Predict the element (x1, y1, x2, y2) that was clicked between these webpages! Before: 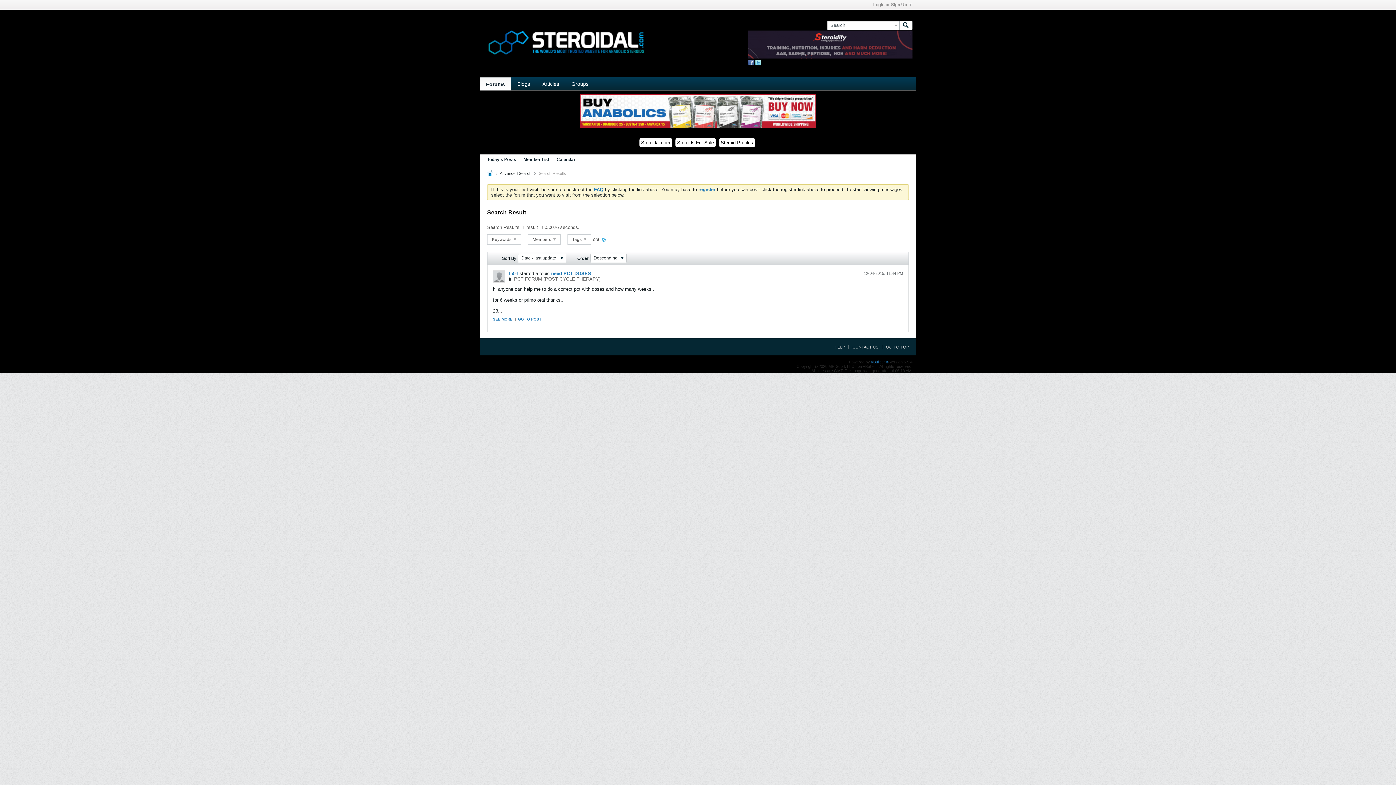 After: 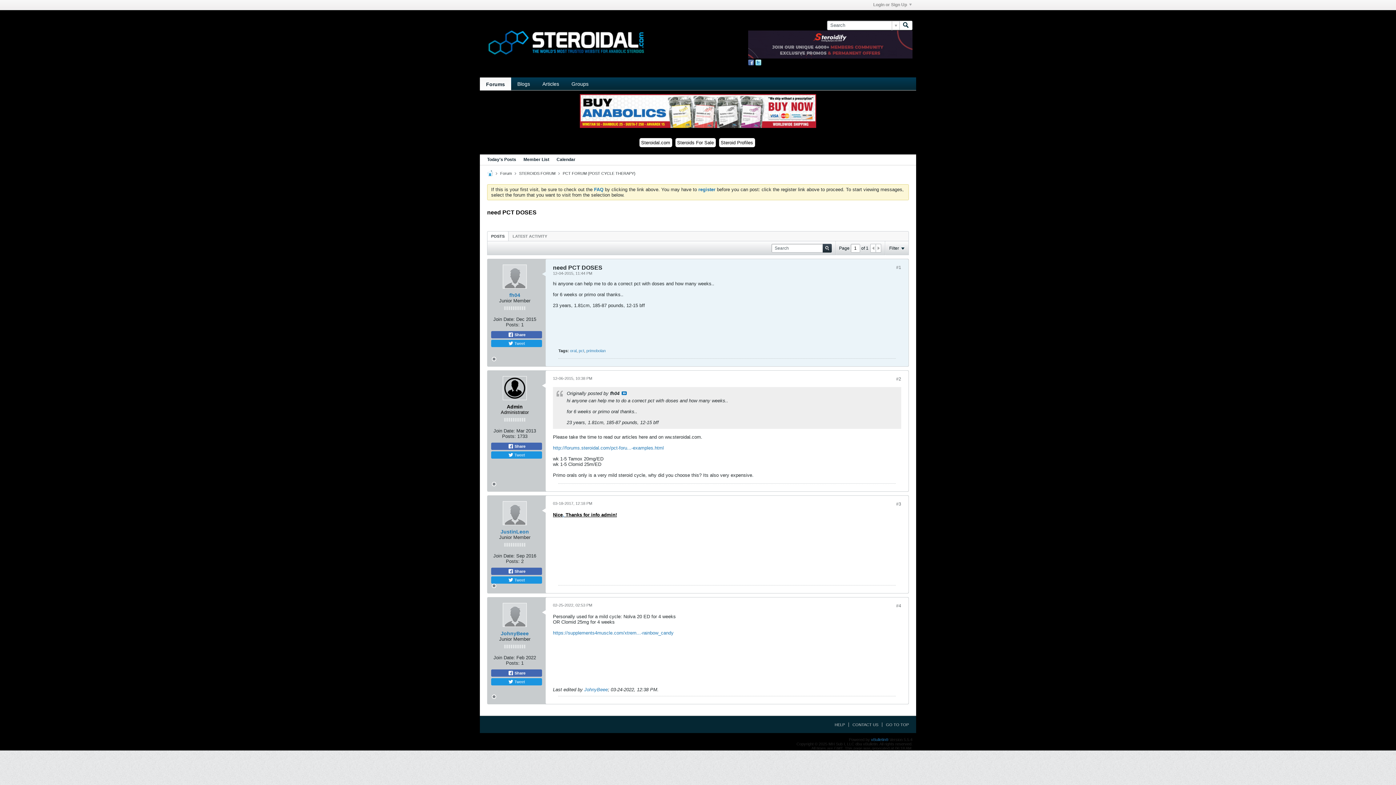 Action: bbox: (551, 270, 591, 276) label: need PCT DOSES